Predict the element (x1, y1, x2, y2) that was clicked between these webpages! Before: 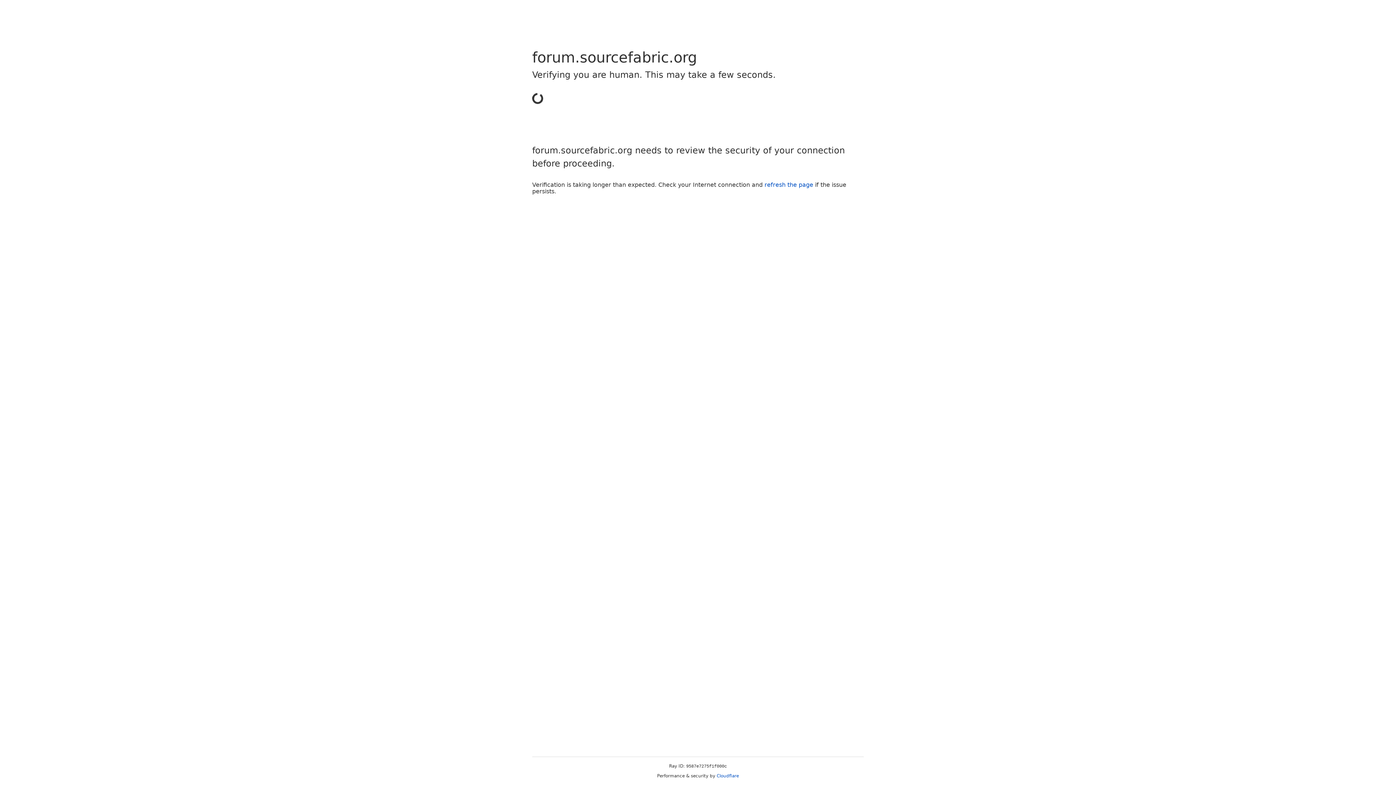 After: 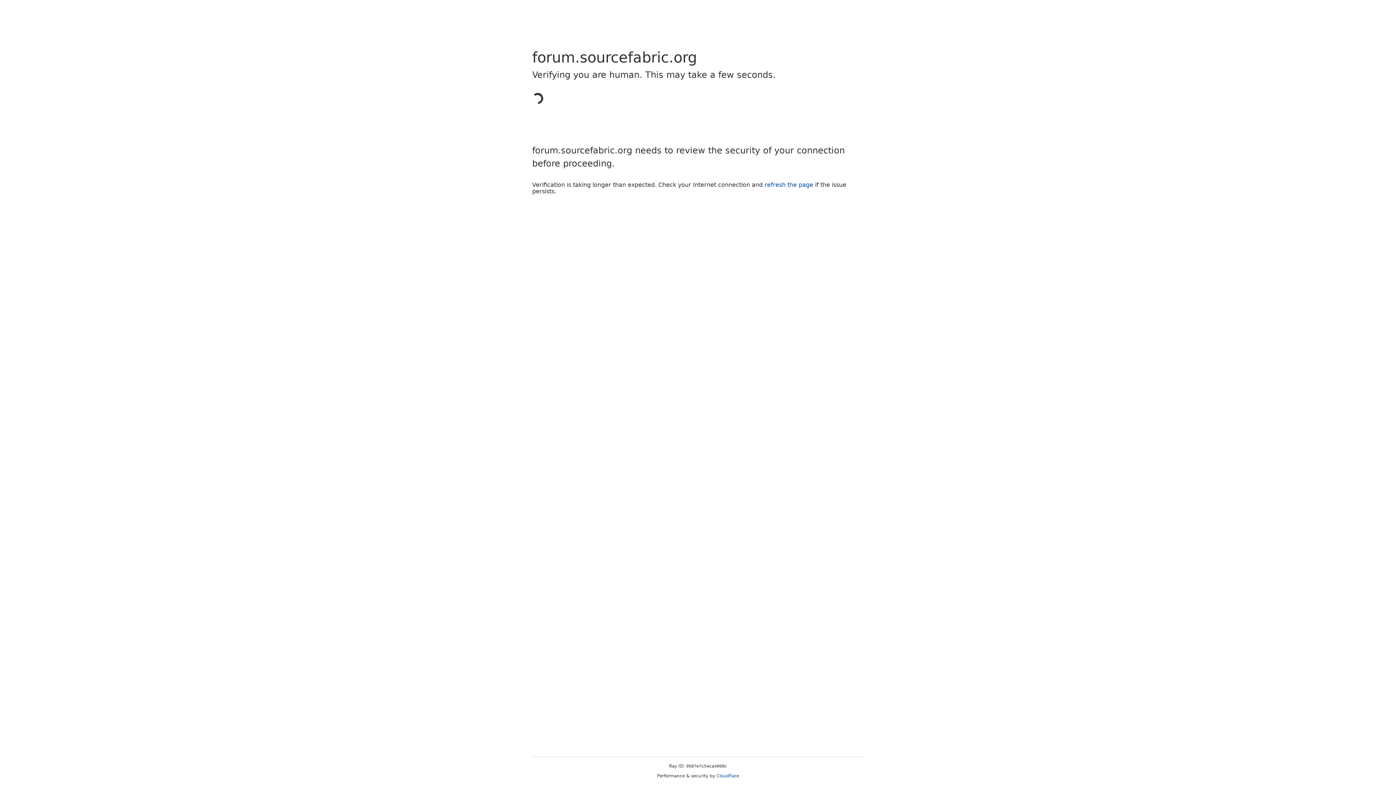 Action: label: Cloudflare bbox: (716, 773, 739, 778)